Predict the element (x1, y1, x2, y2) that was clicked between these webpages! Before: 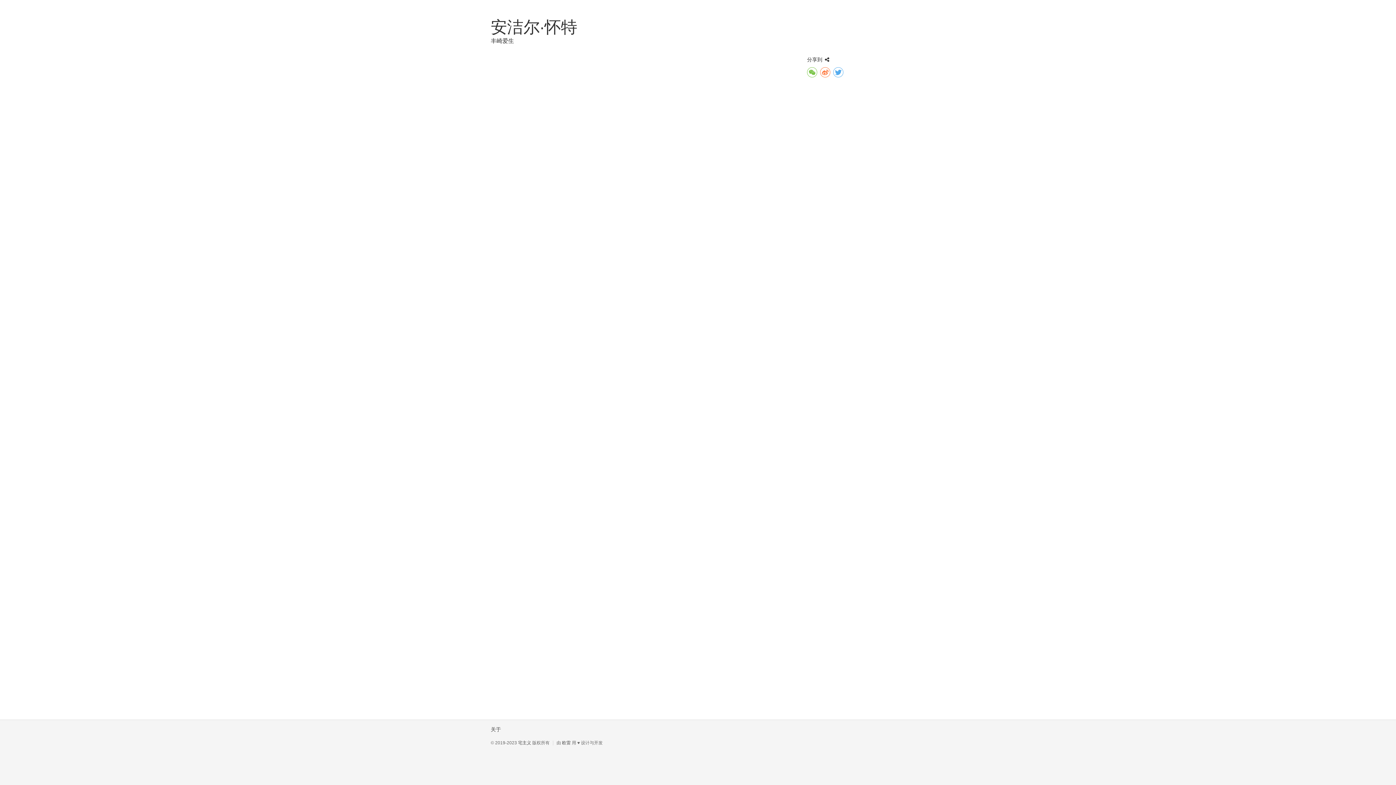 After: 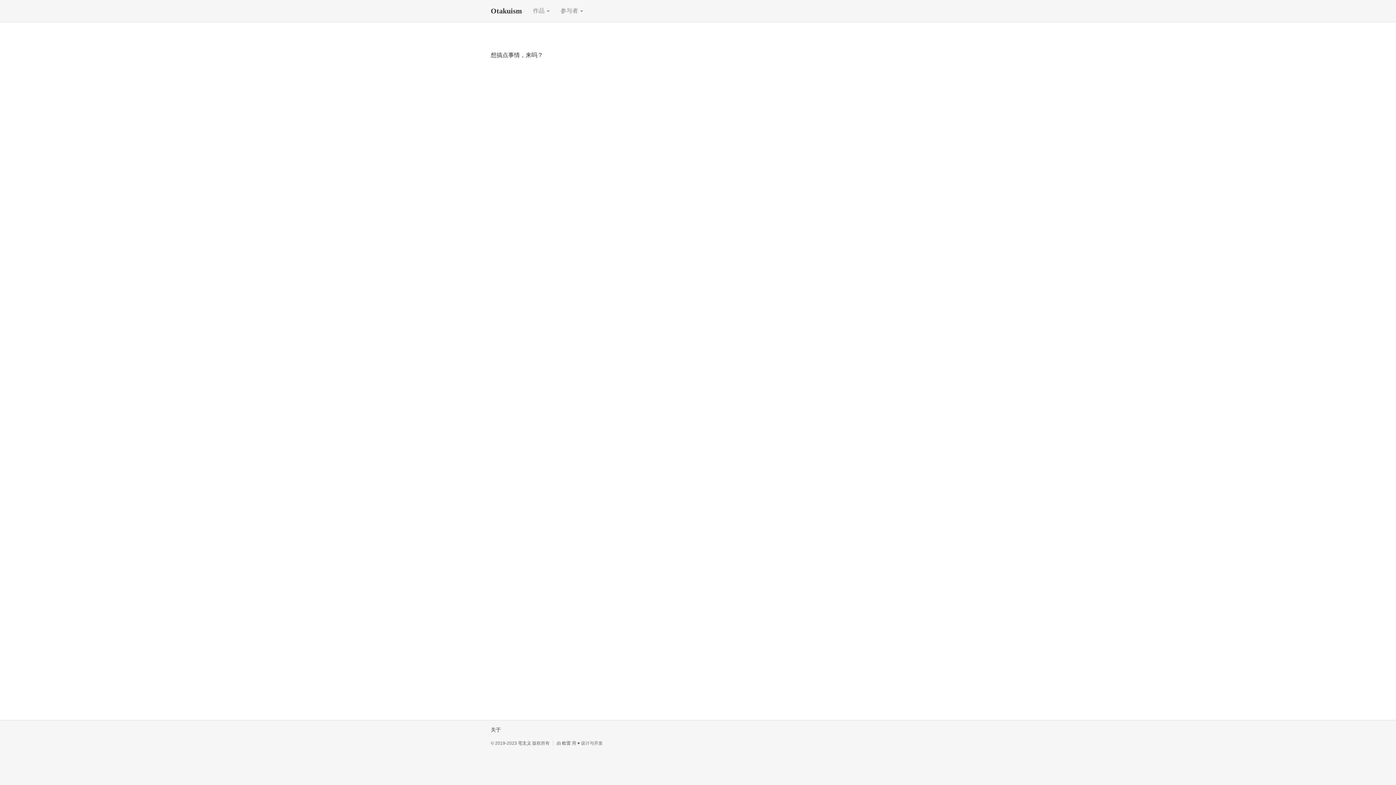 Action: bbox: (518, 740, 531, 745) label: 宅主义